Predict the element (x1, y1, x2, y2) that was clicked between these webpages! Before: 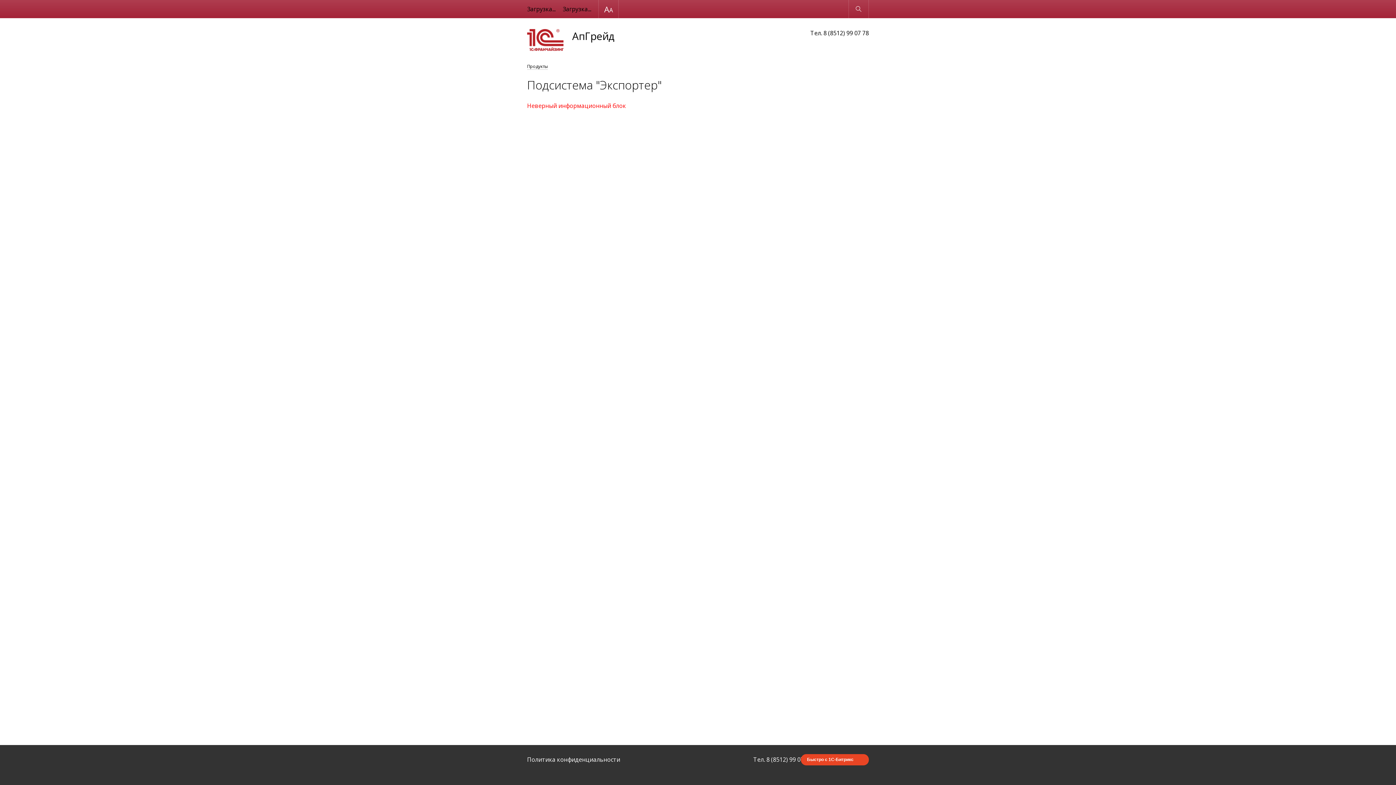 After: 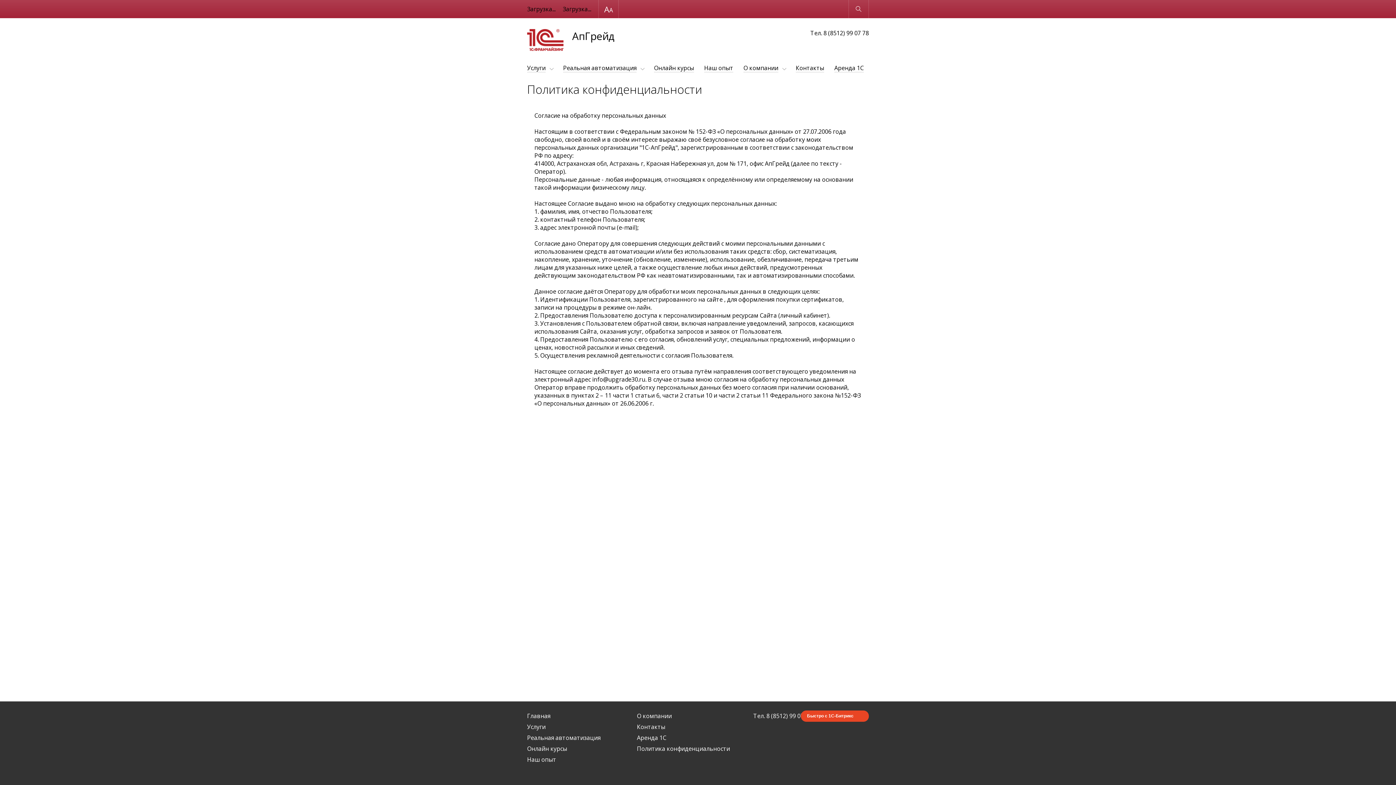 Action: bbox: (527, 756, 620, 764) label: Политика конфиденциальности